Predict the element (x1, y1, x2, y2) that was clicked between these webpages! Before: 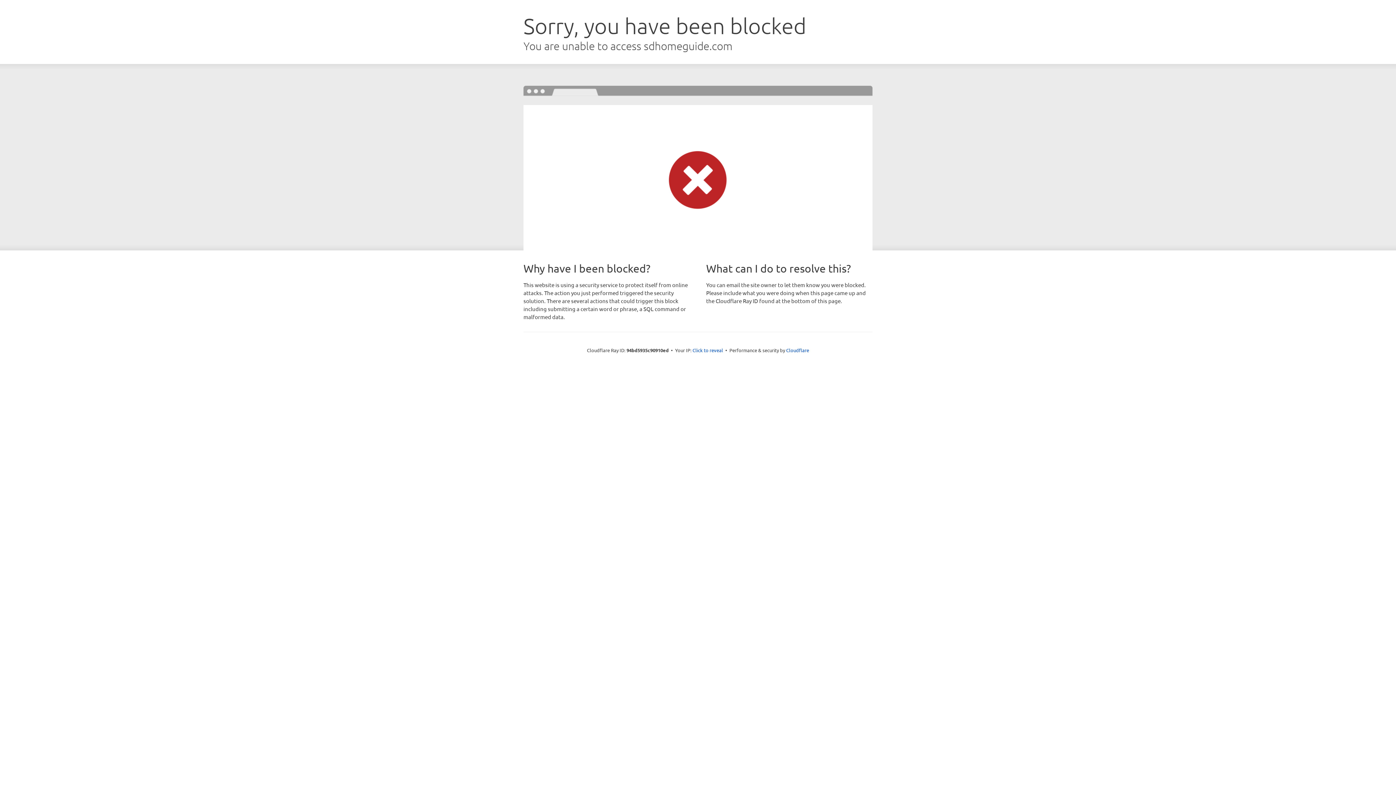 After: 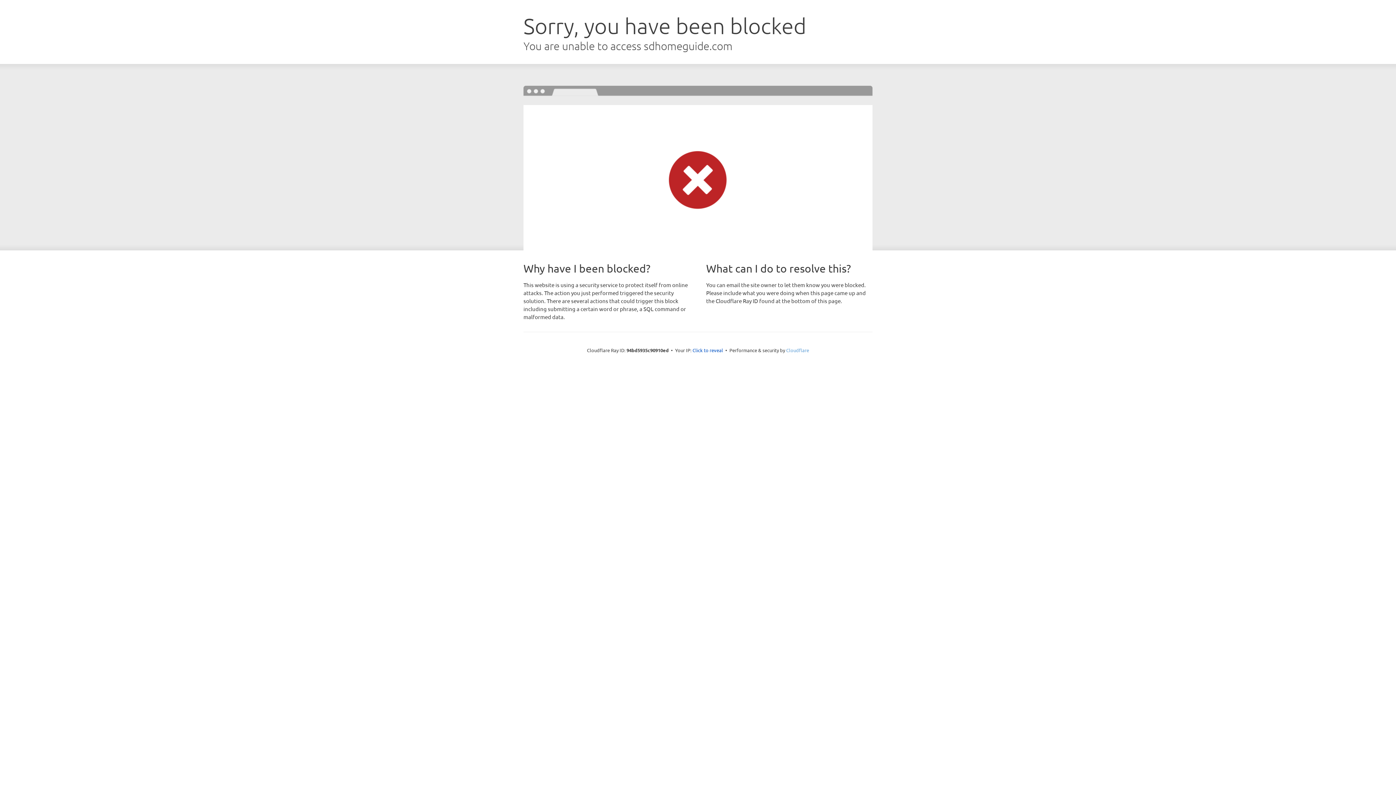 Action: bbox: (786, 347, 809, 353) label: Cloudflare